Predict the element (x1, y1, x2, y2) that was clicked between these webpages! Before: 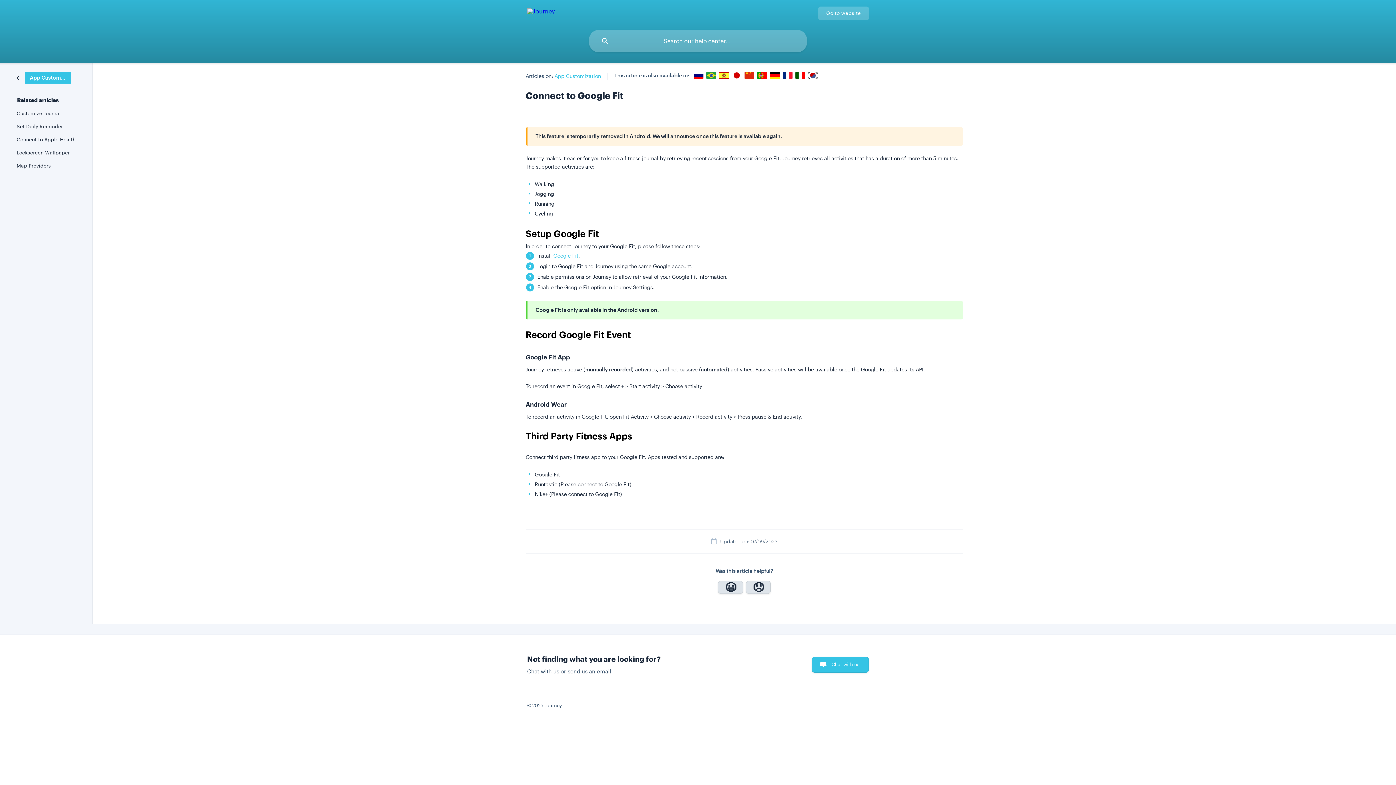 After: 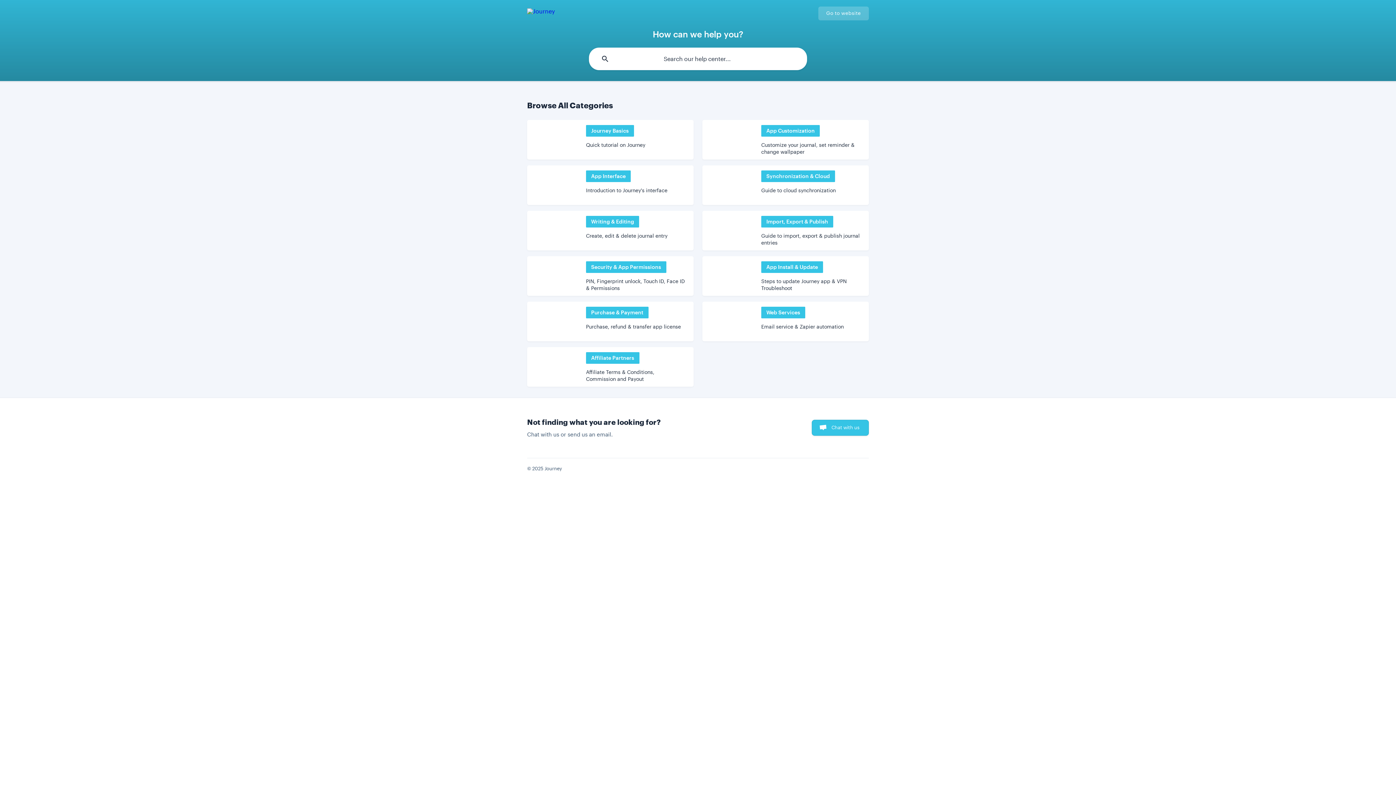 Action: bbox: (527, 6, 554, 18)